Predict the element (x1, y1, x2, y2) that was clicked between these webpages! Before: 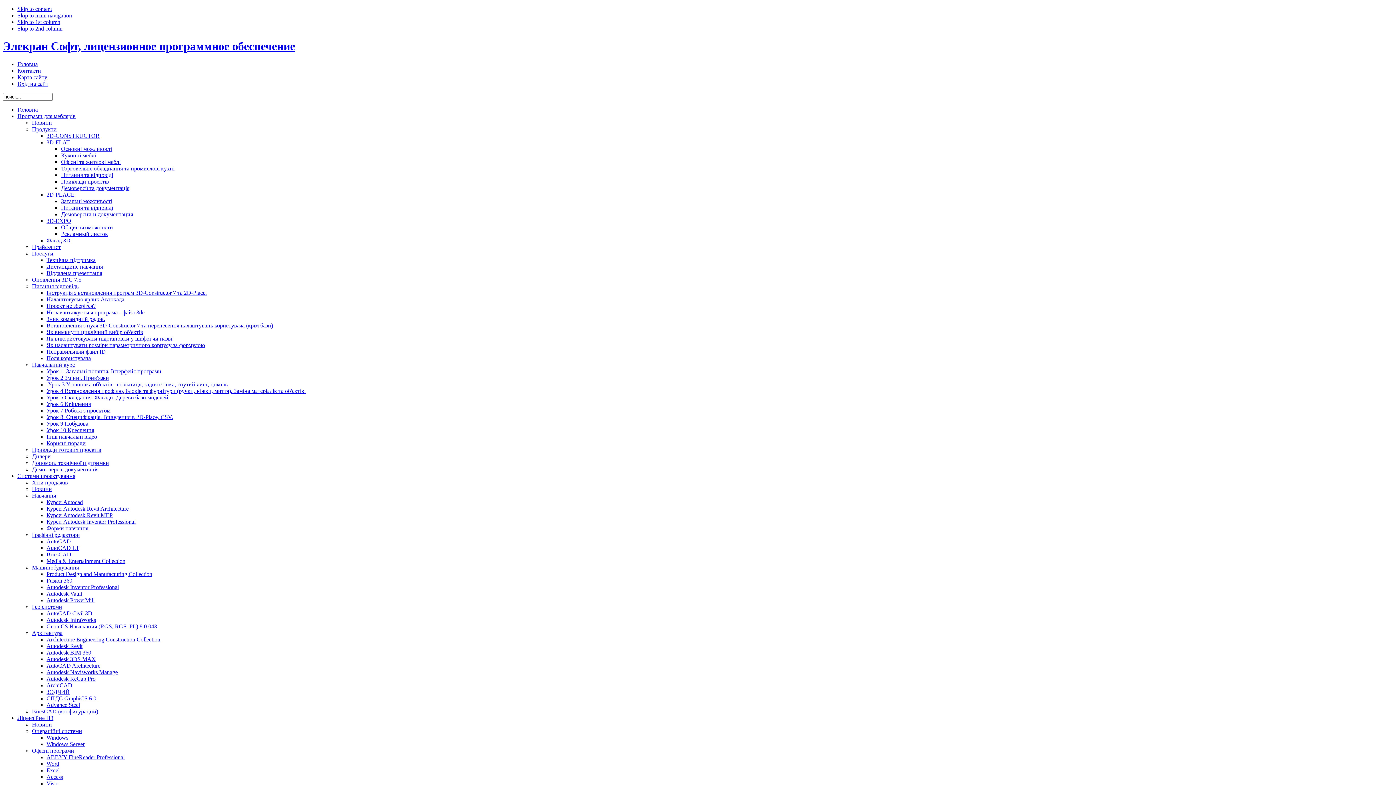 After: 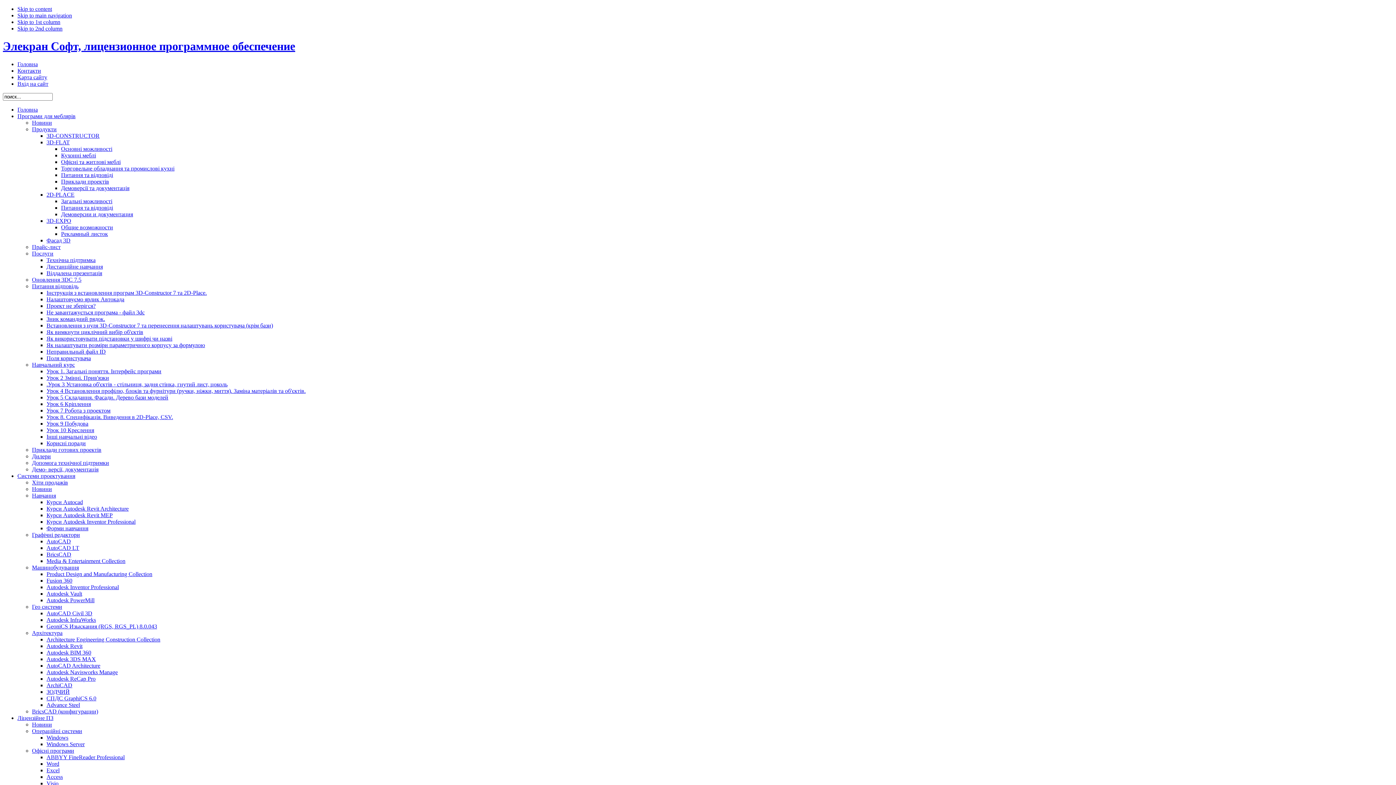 Action: bbox: (46, 394, 168, 400) label: Урок 5 Складання. Фасади. Дерево бази моделей